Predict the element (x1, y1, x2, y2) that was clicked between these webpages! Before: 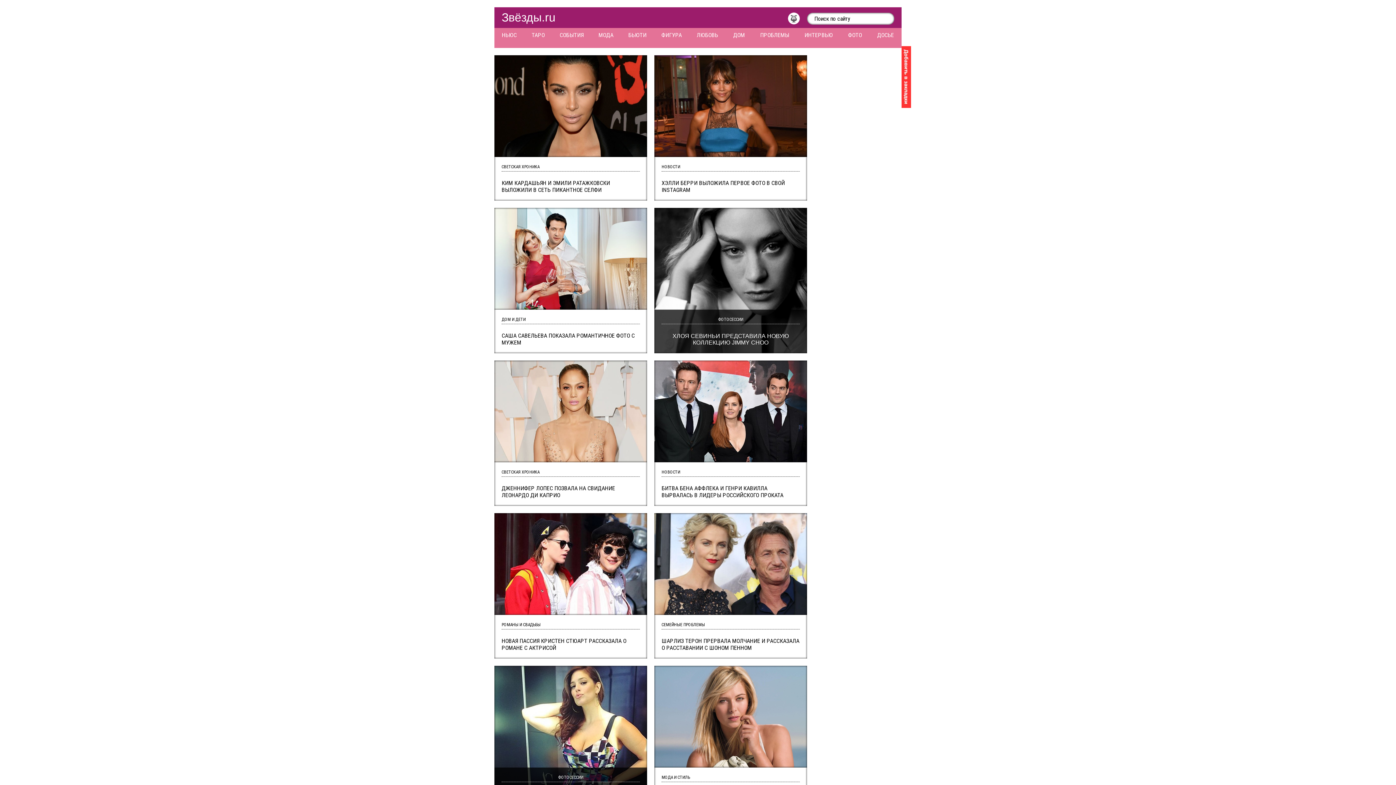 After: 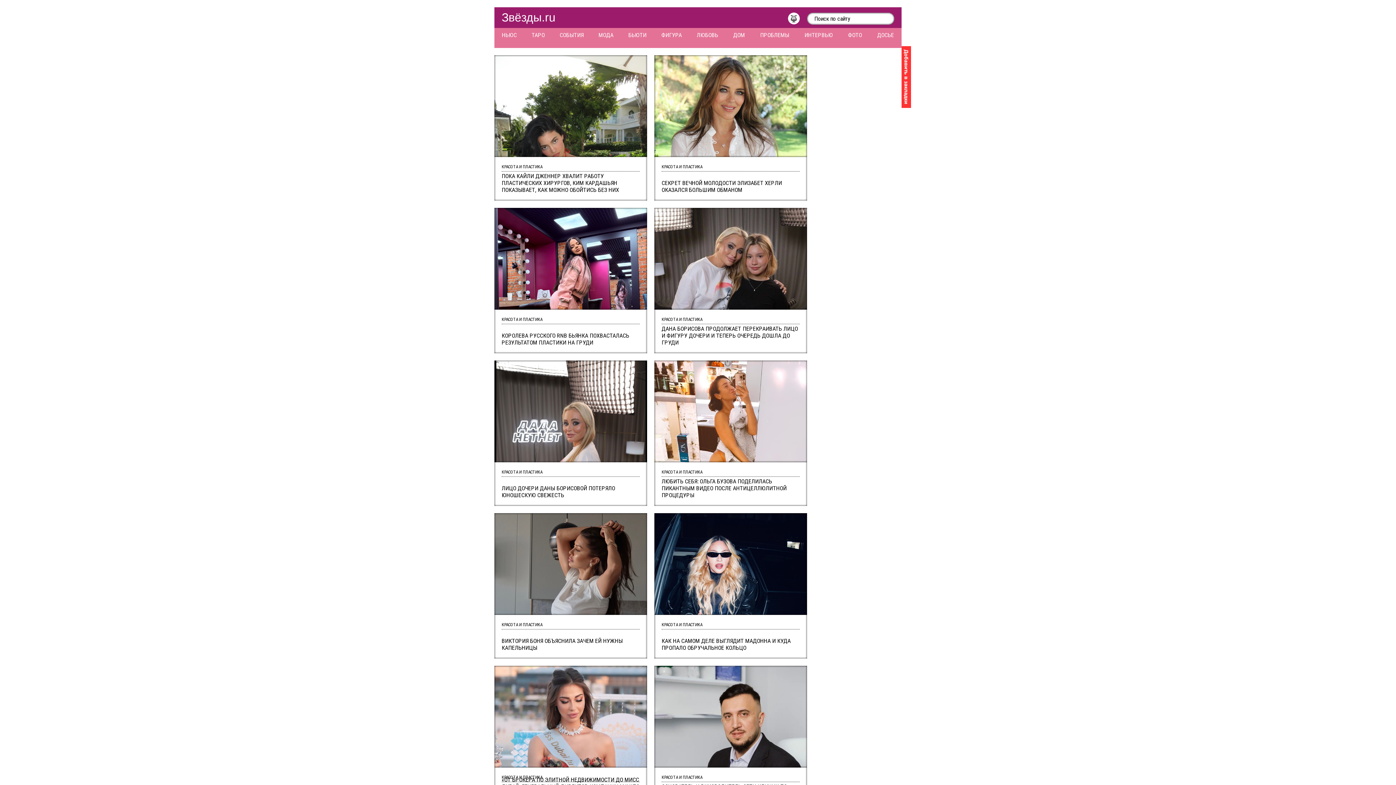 Action: label: БЬЮТИ bbox: (621, 28, 654, 42)